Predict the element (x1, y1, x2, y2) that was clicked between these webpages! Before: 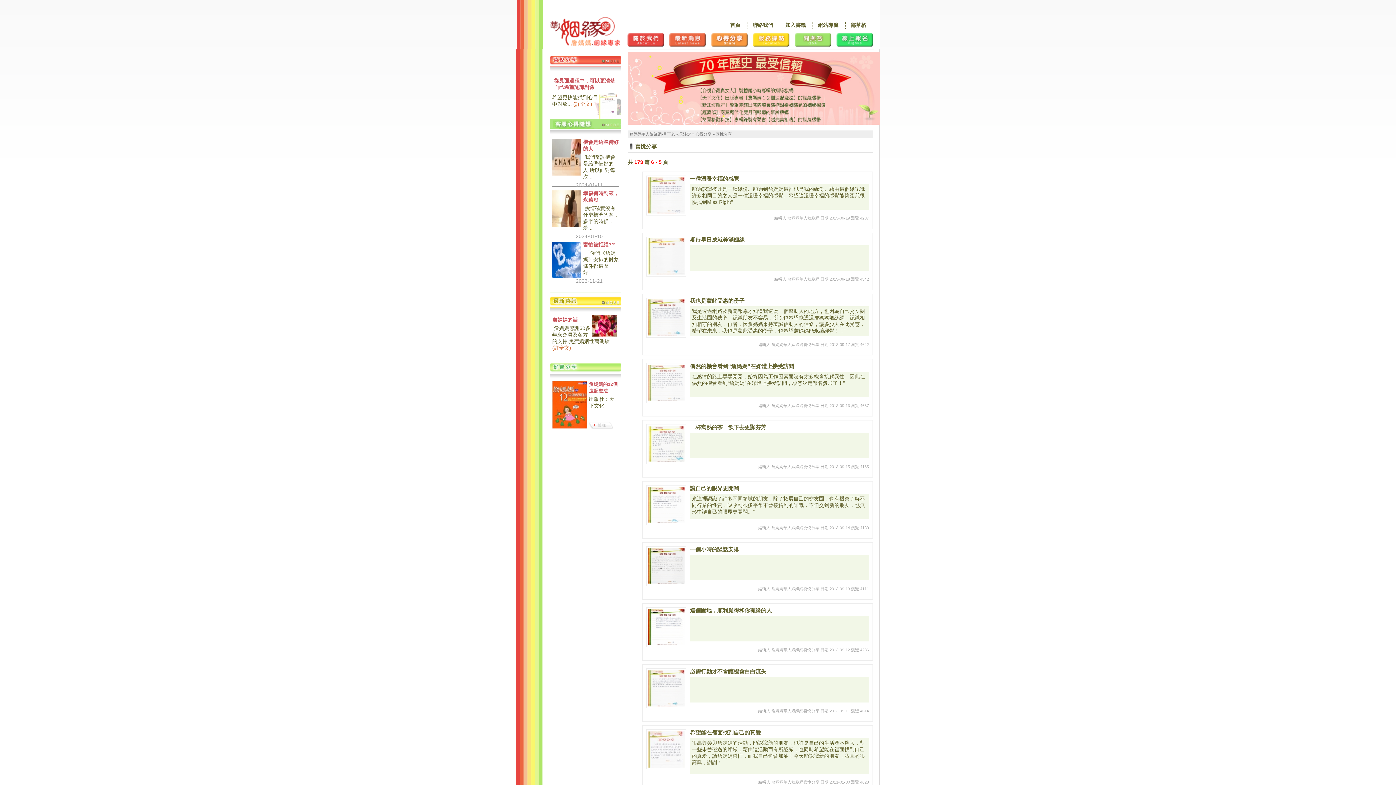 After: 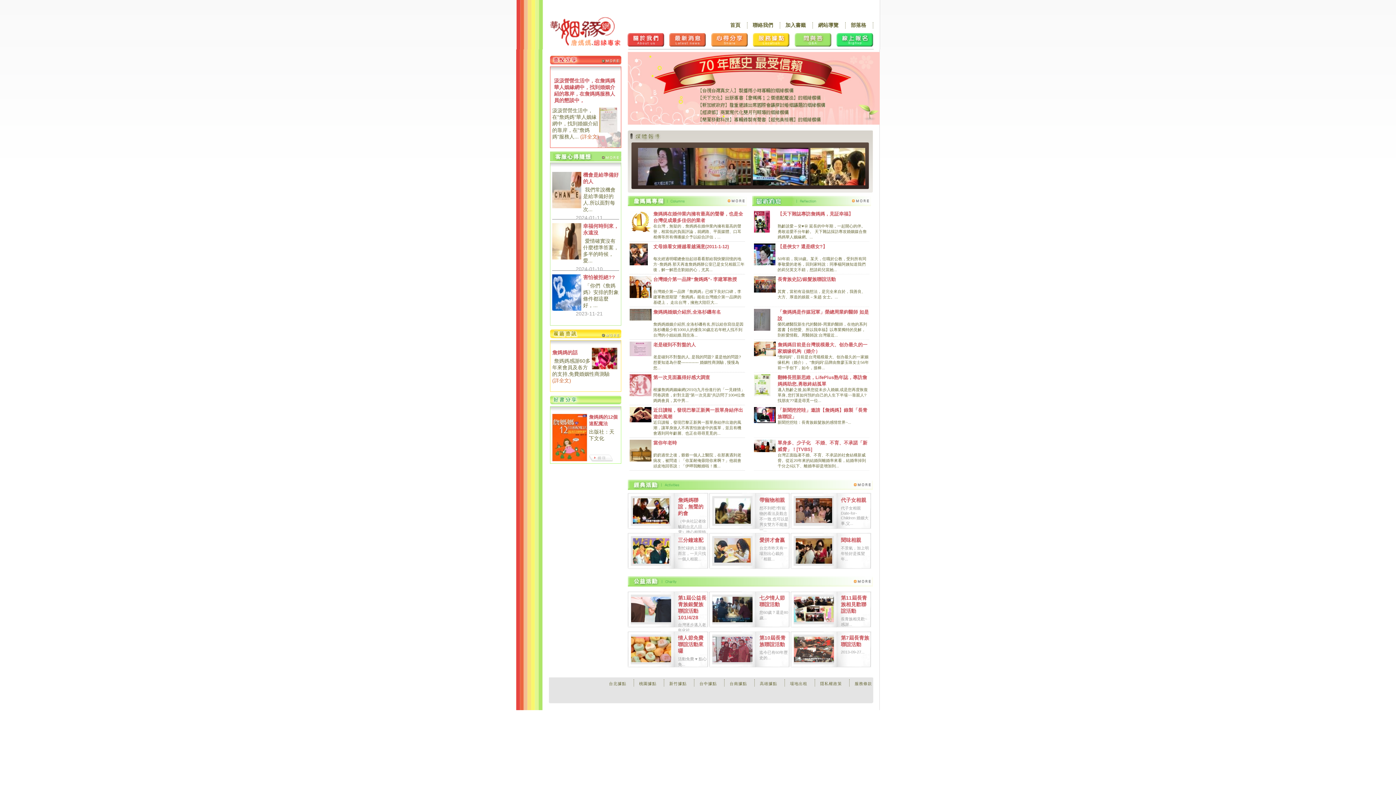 Action: label: 詹媽媽華人姻緣網-月下老人天注定 bbox: (629, 132, 691, 136)